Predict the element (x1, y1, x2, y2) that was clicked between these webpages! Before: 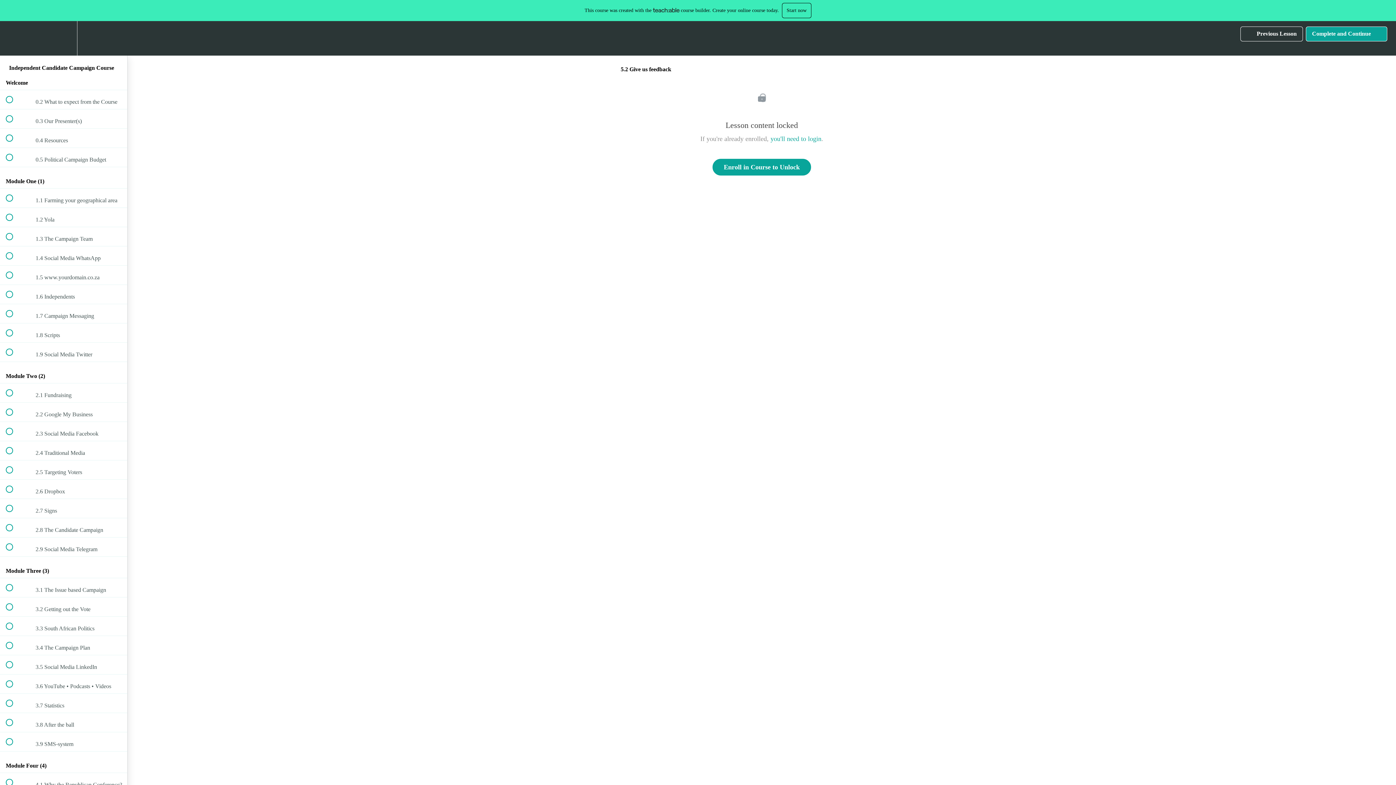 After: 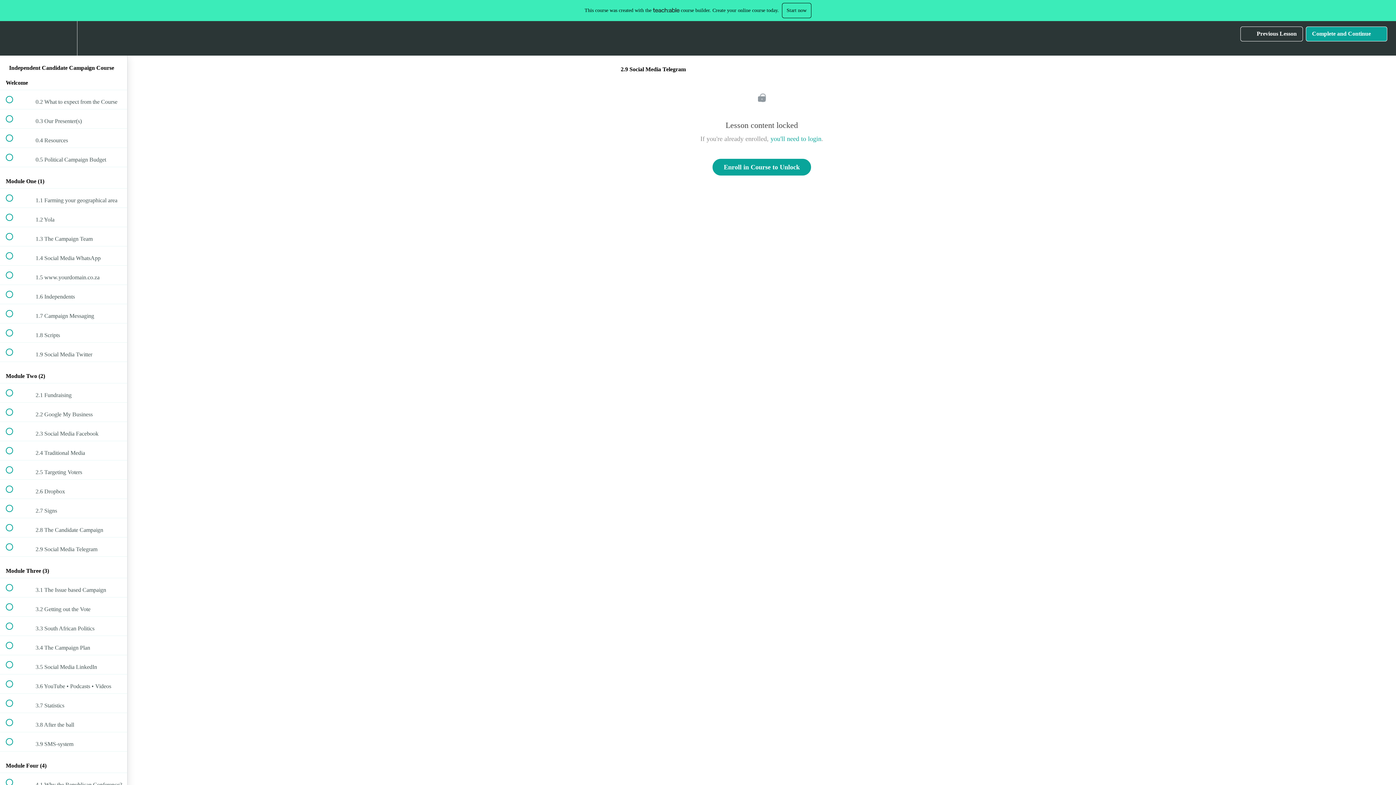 Action: label:  
 2.9 Social Media Telegram bbox: (0, 537, 127, 556)